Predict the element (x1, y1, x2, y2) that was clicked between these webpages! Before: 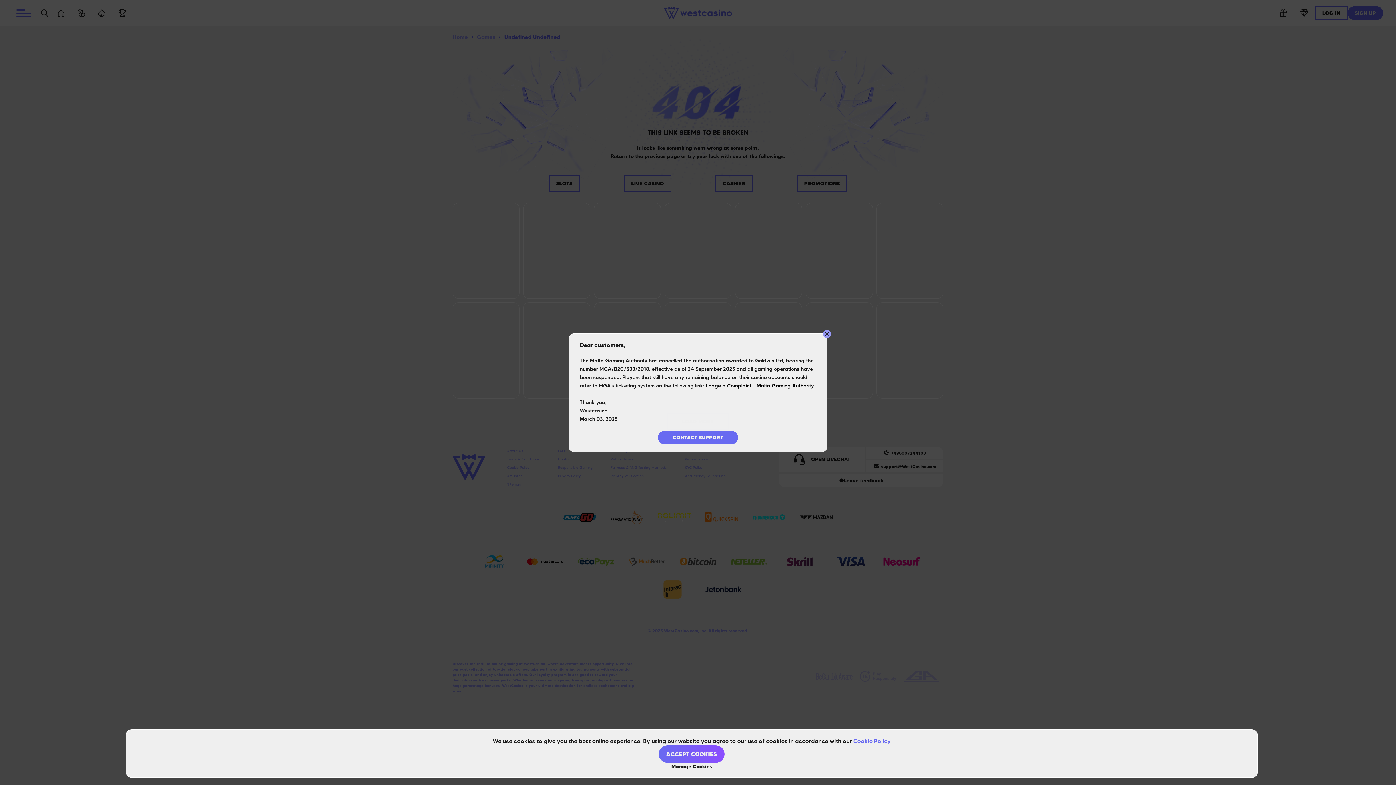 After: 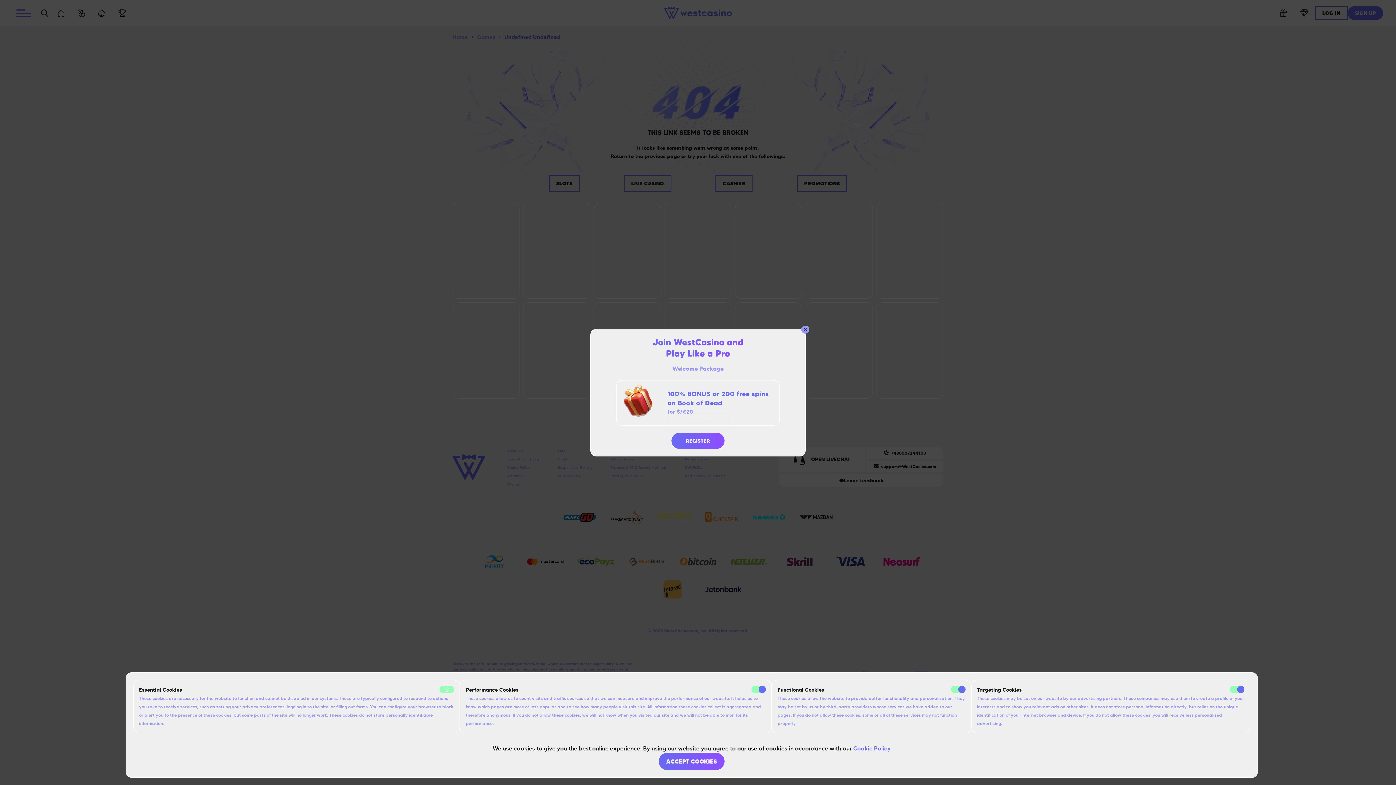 Action: bbox: (669, 763, 714, 770) label: Manage Cookies